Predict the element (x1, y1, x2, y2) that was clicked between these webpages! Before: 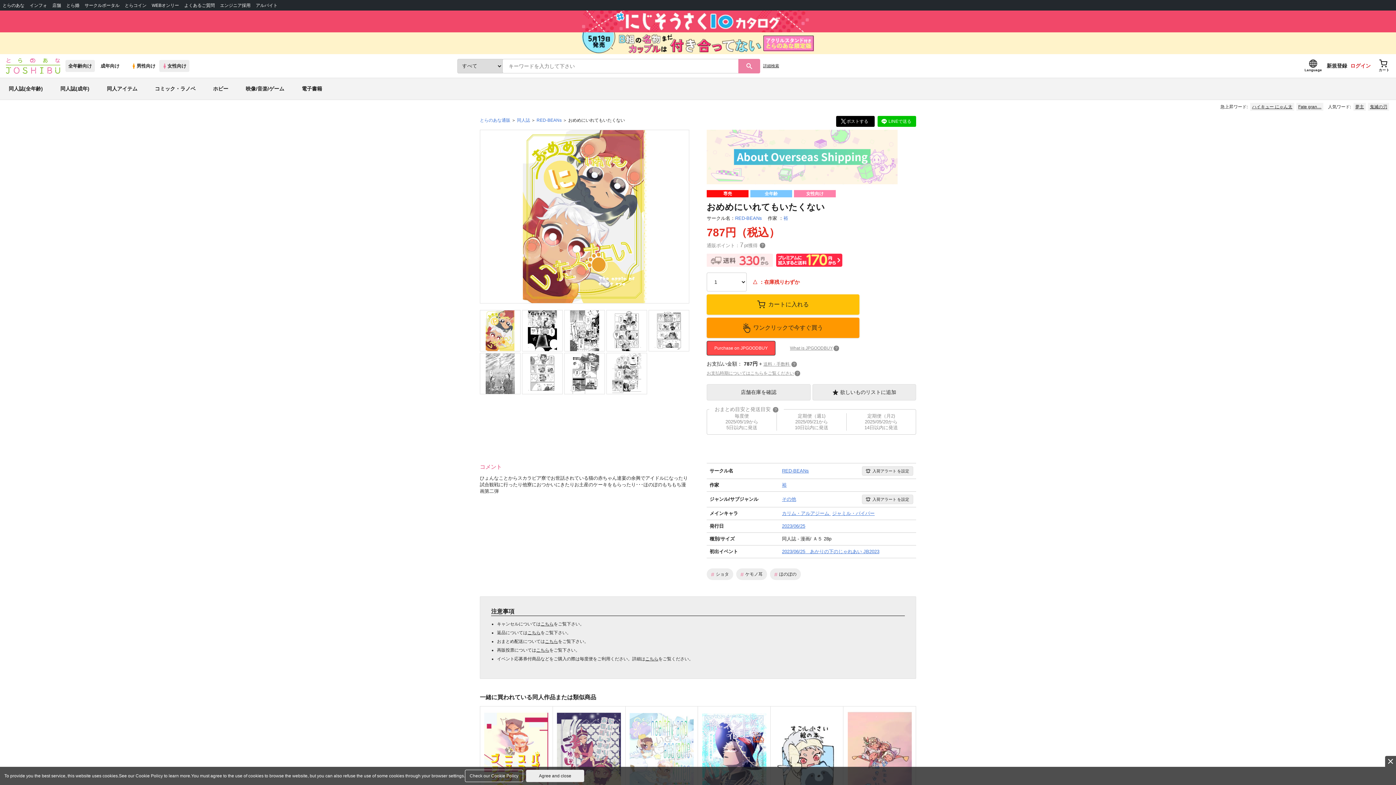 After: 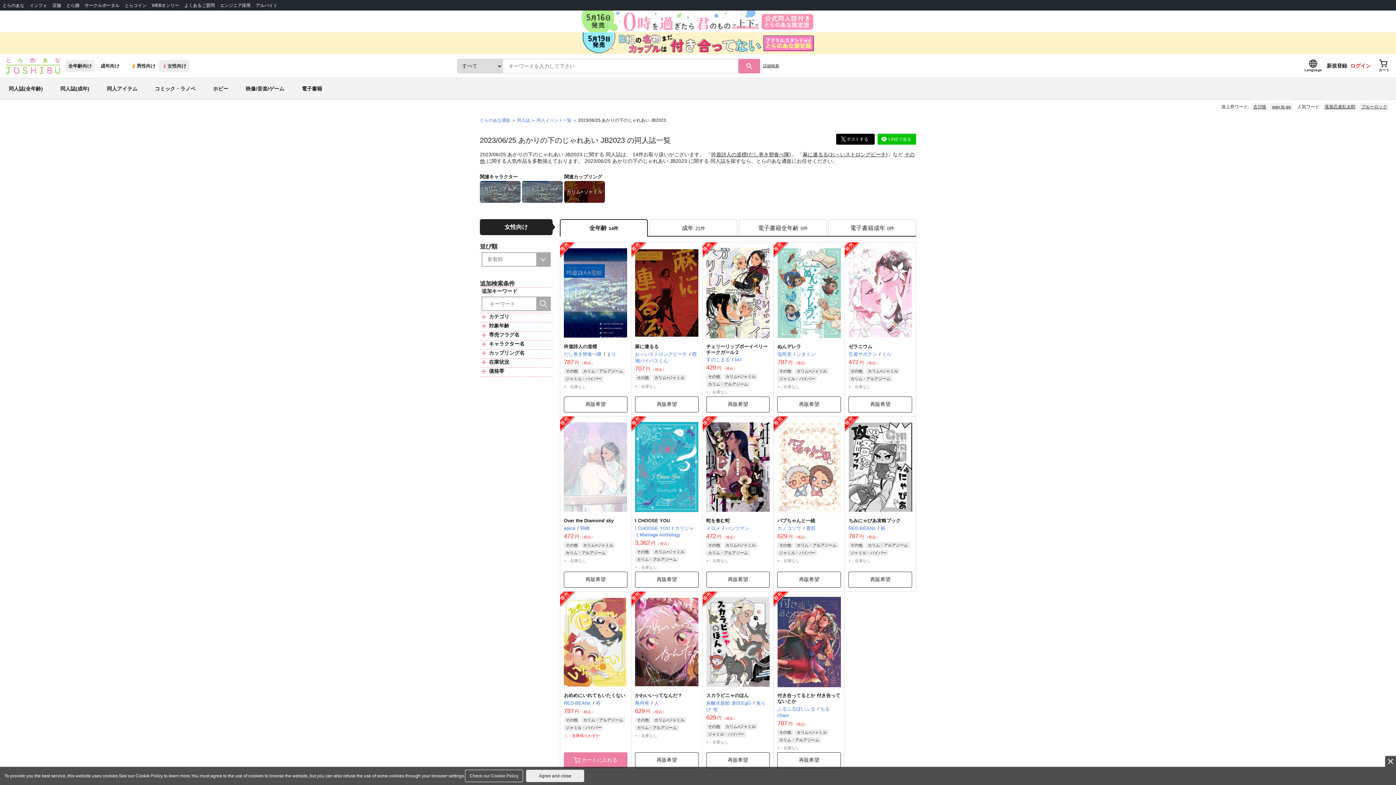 Action: label: 2023/06/25　あかりの下のじゃれあい JB2023 bbox: (782, 549, 879, 554)